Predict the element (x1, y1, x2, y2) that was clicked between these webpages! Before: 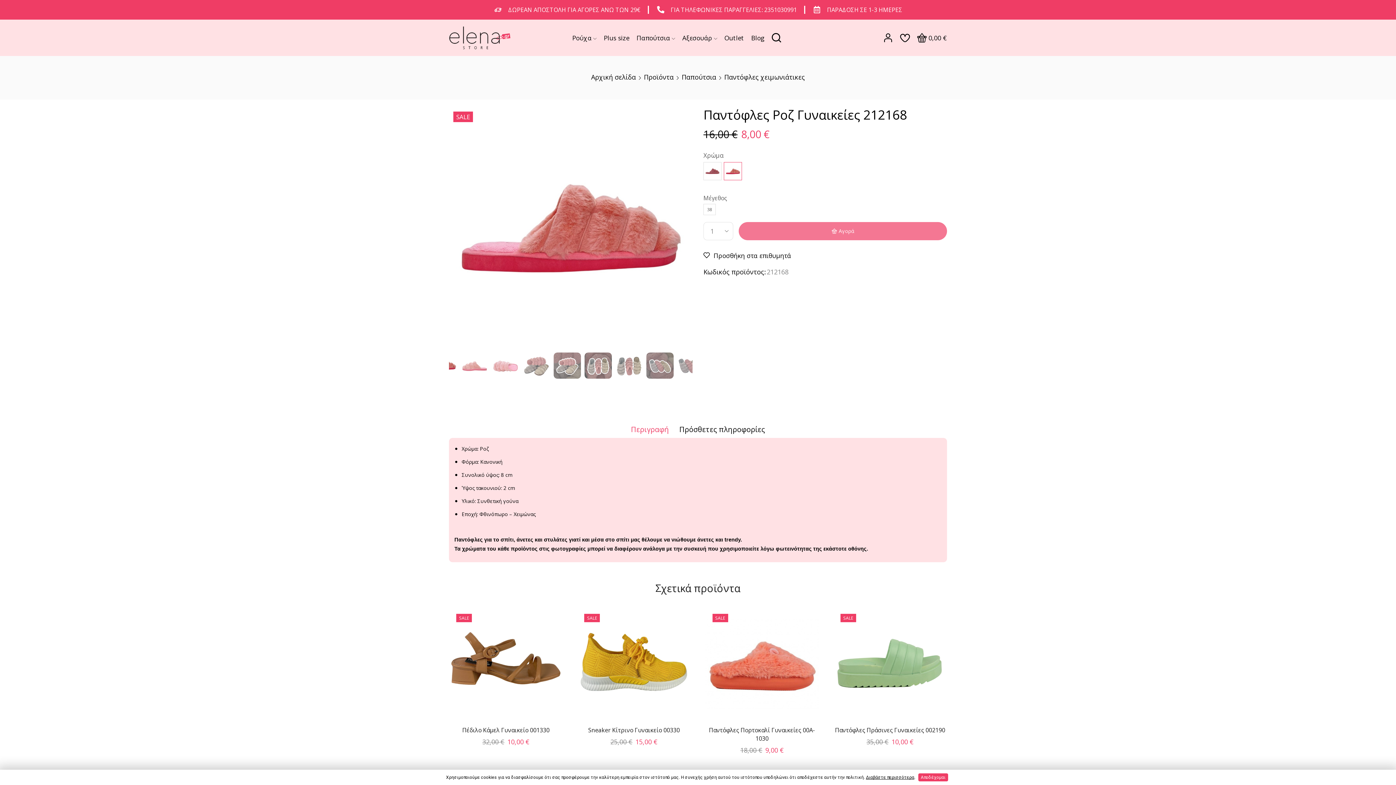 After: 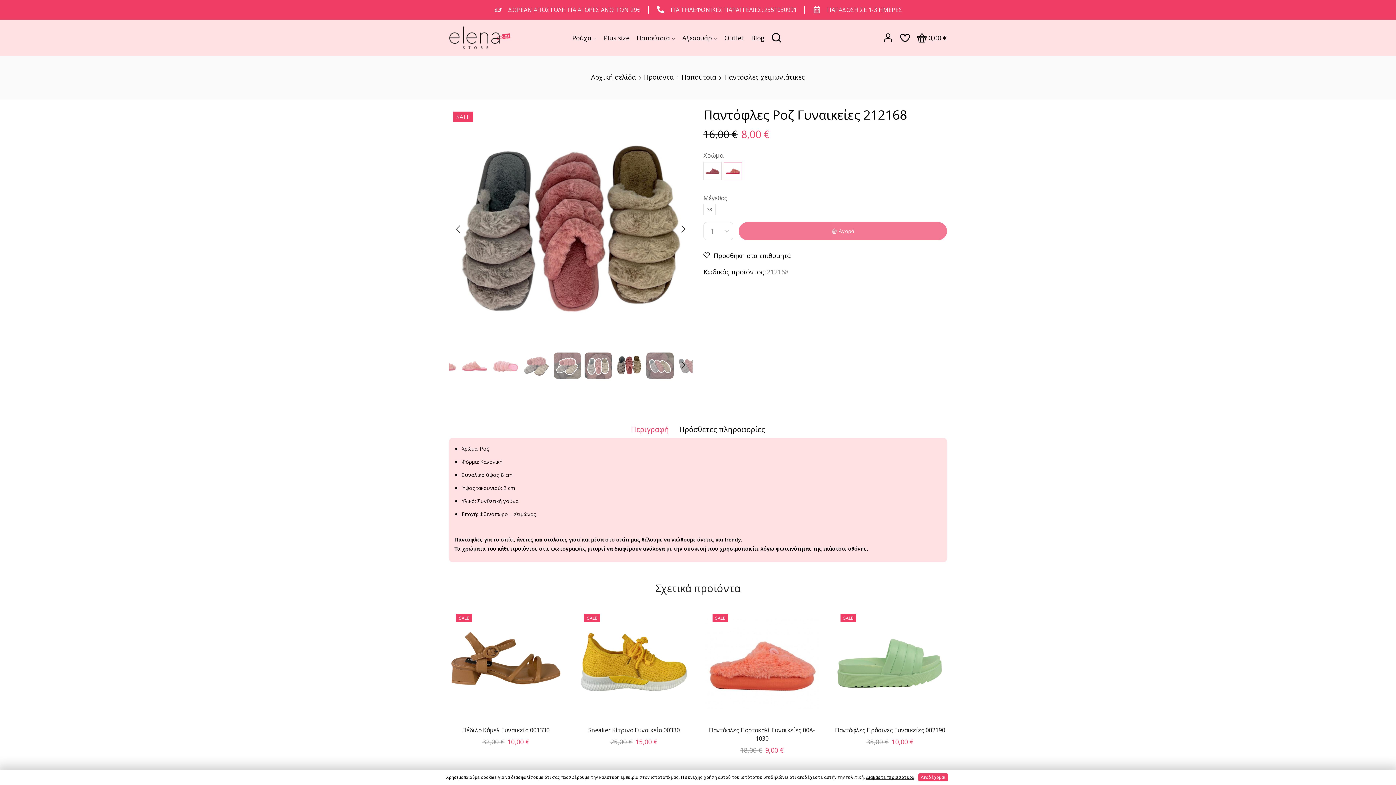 Action: bbox: (615, 352, 642, 380)